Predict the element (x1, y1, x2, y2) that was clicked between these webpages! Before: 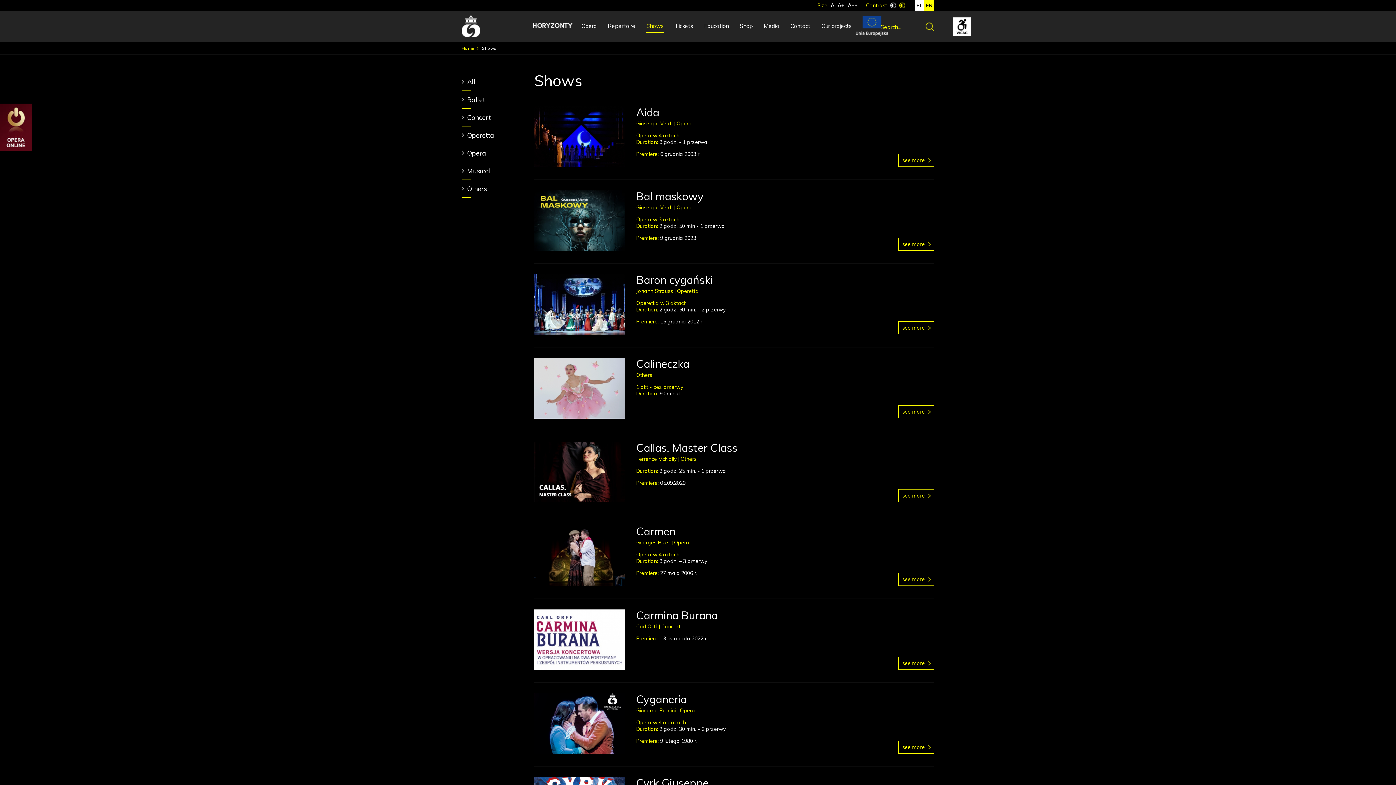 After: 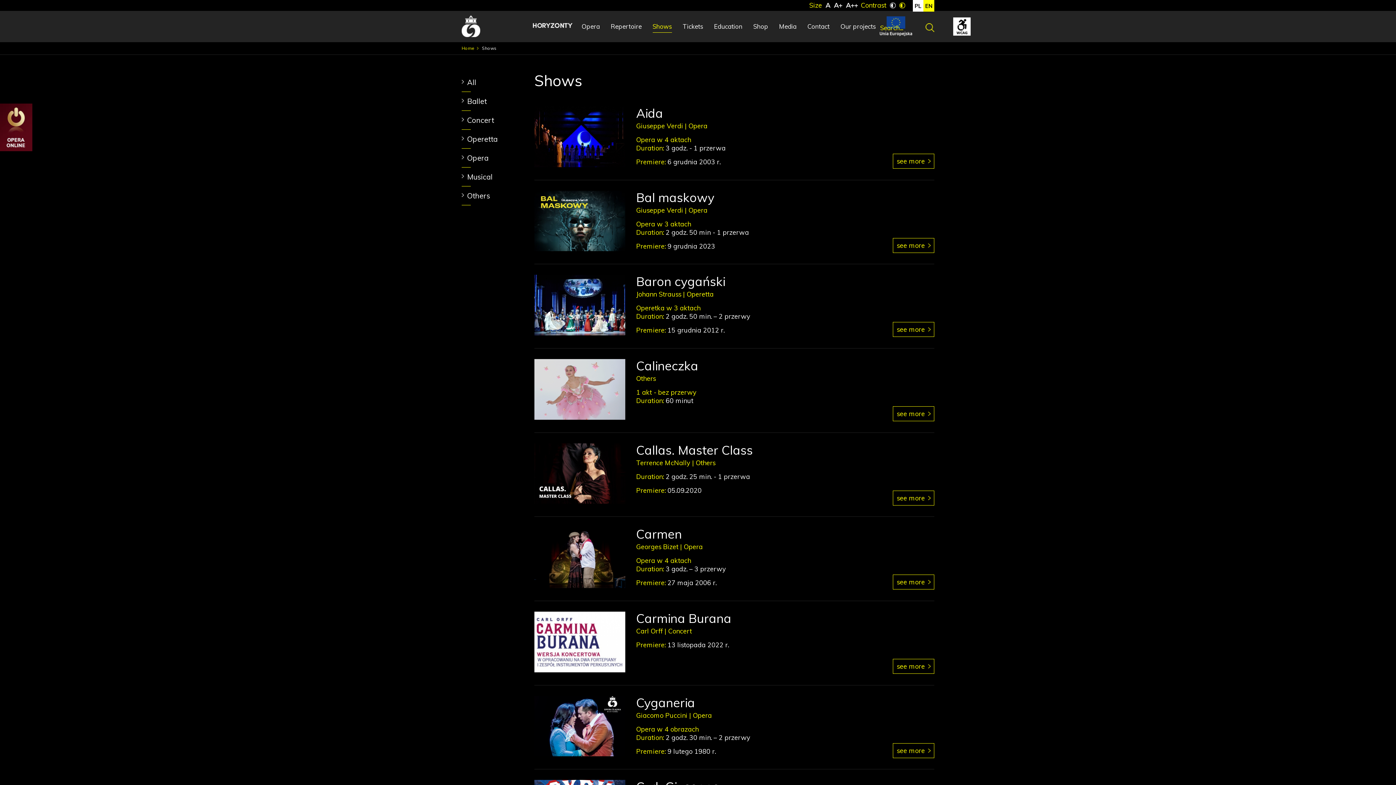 Action: label: A++ bbox: (846, 2, 858, 8)